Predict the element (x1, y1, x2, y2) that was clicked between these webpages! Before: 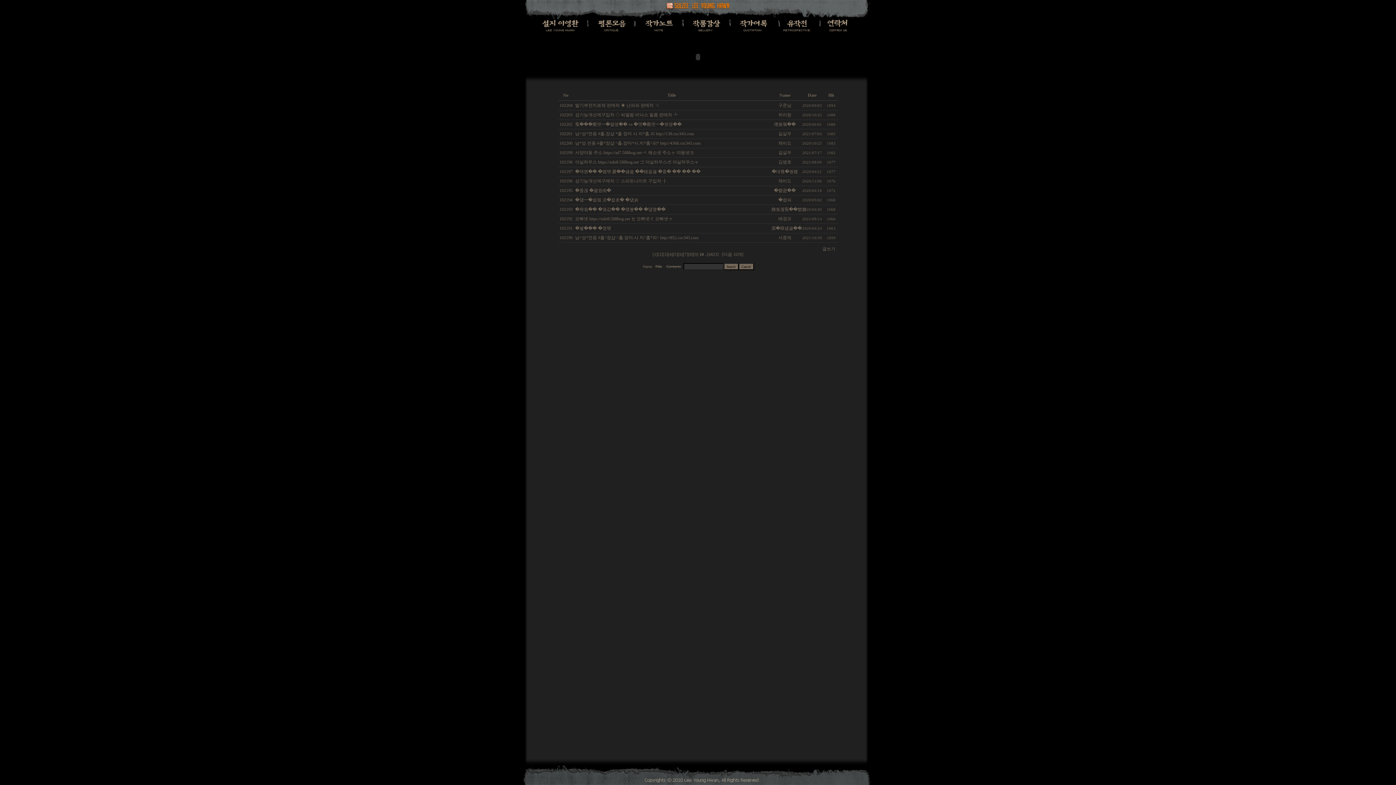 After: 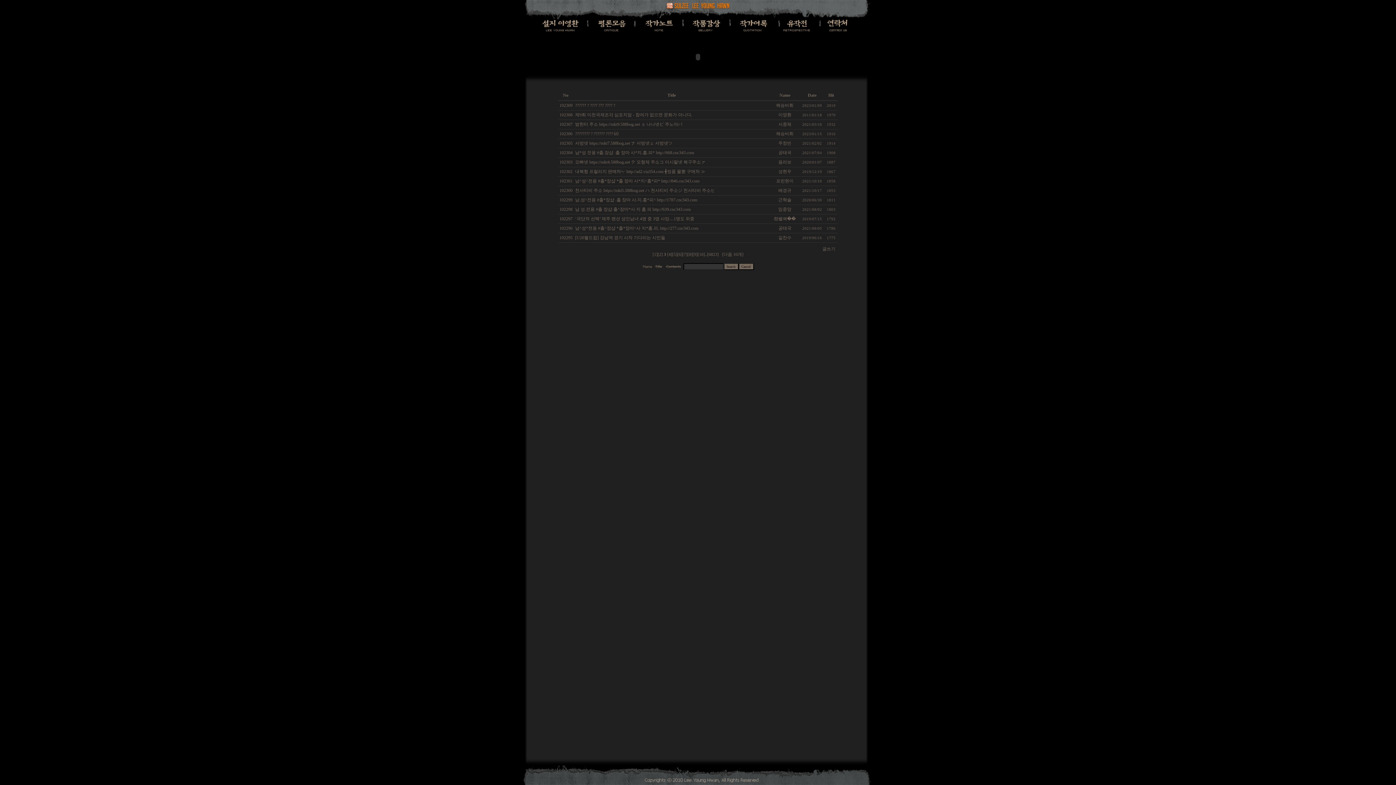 Action: bbox: (662, 252, 668, 257) label: [3]